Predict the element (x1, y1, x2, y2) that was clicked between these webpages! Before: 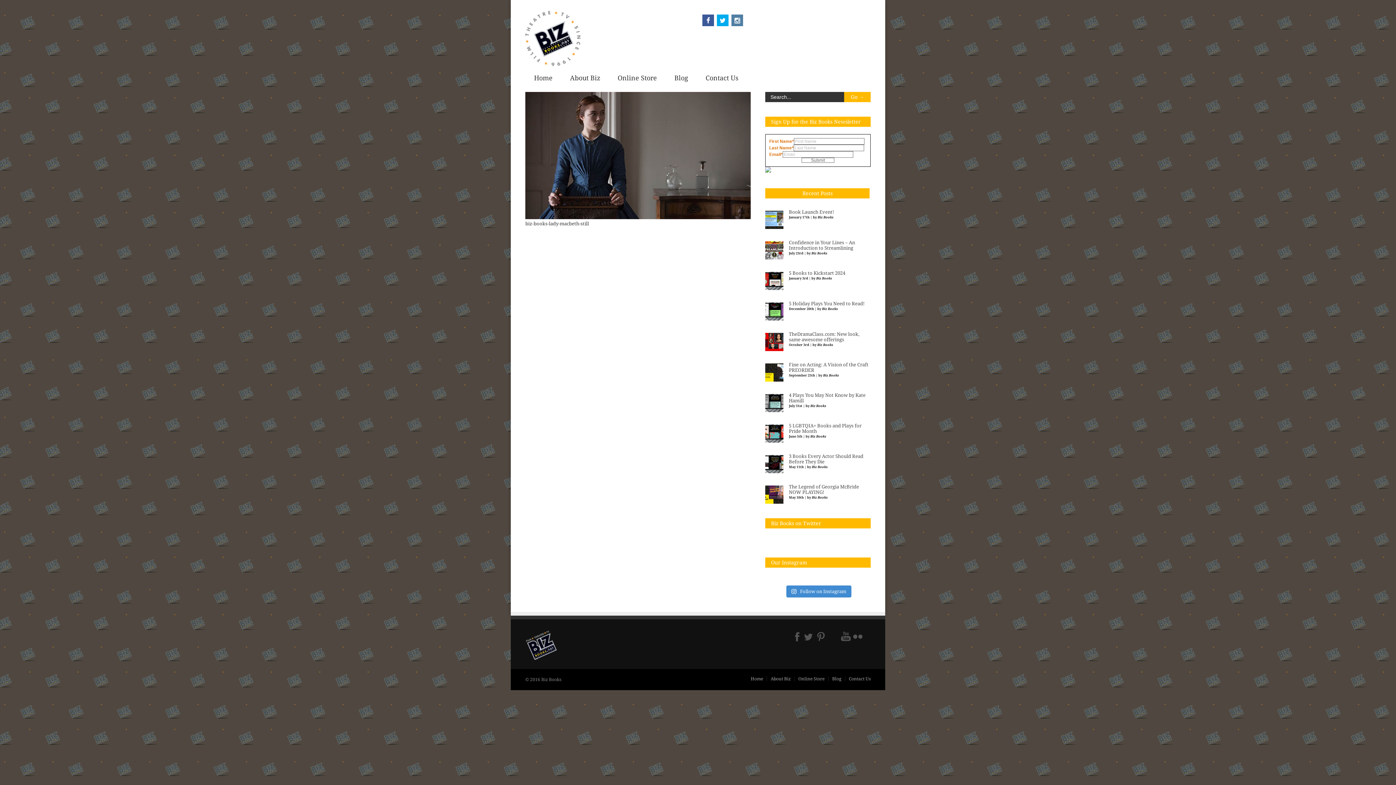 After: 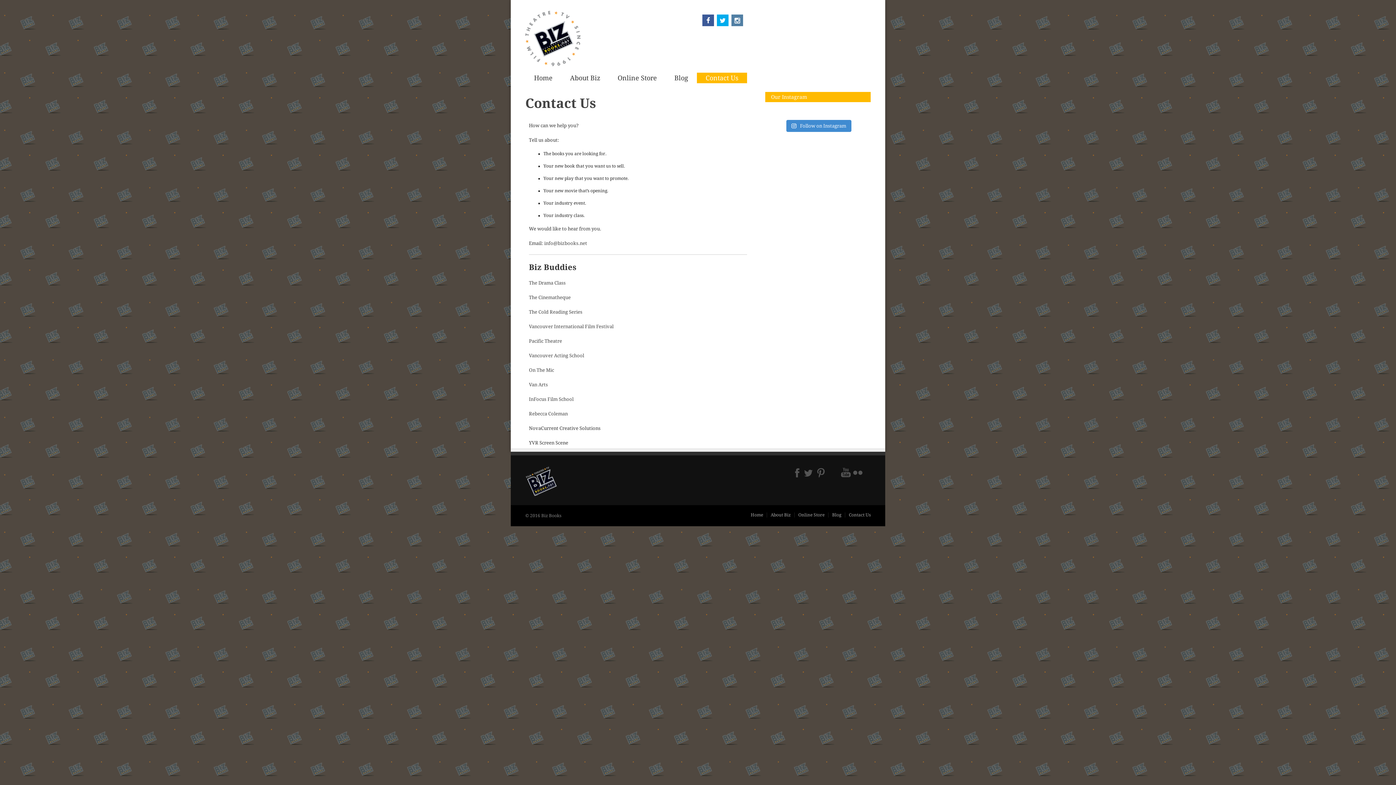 Action: bbox: (697, 72, 747, 83) label: Contact Us